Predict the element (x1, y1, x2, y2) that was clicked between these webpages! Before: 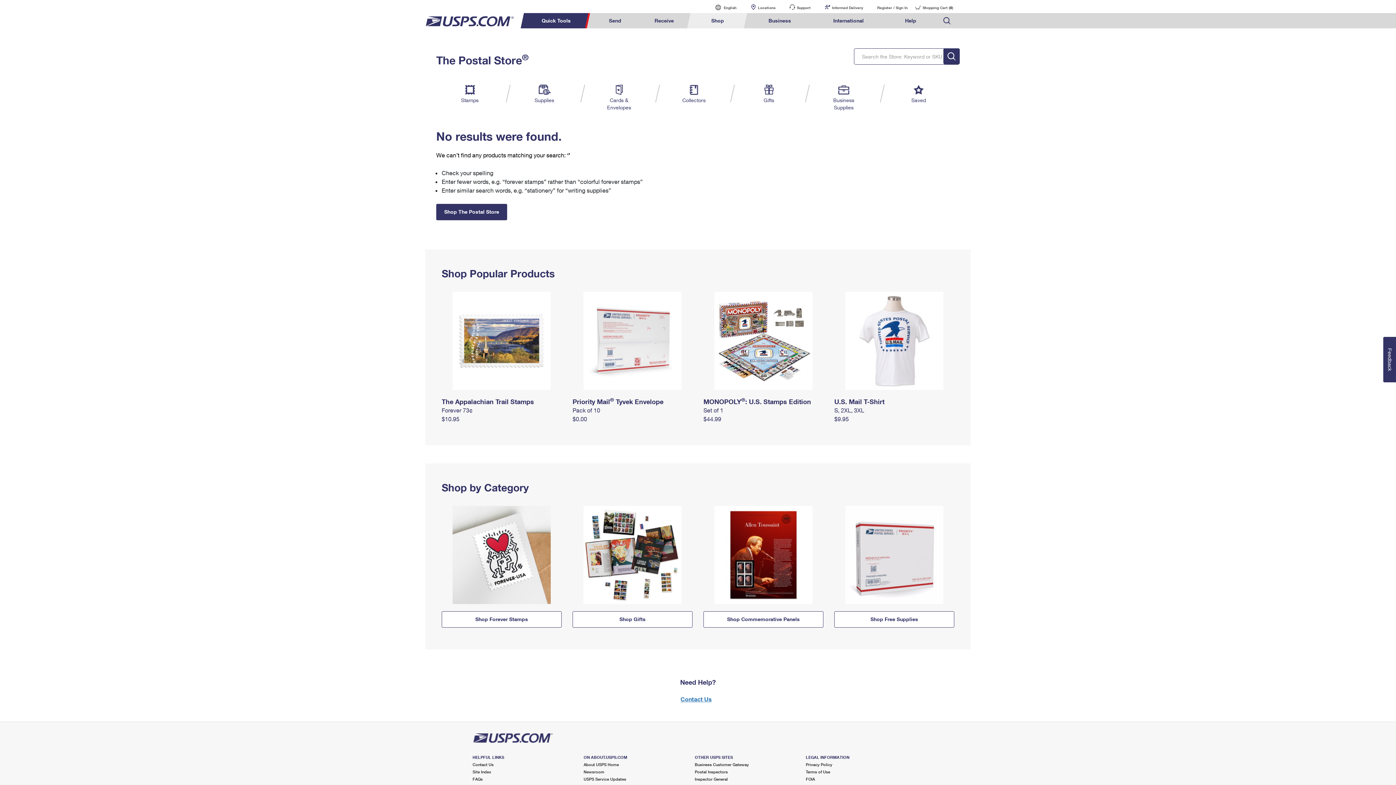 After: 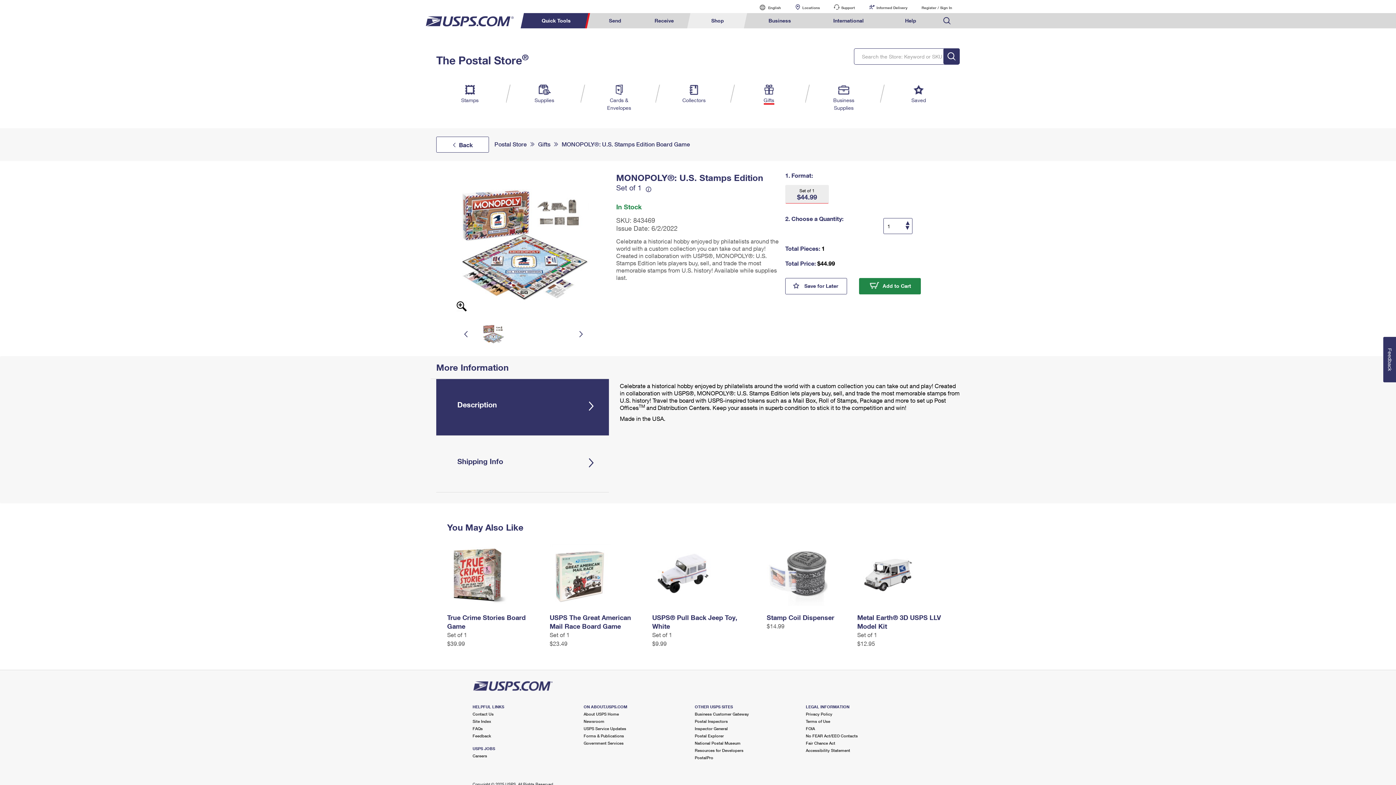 Action: label: MONOPOLY®: U.S. Stamps Edition bbox: (703, 397, 811, 405)